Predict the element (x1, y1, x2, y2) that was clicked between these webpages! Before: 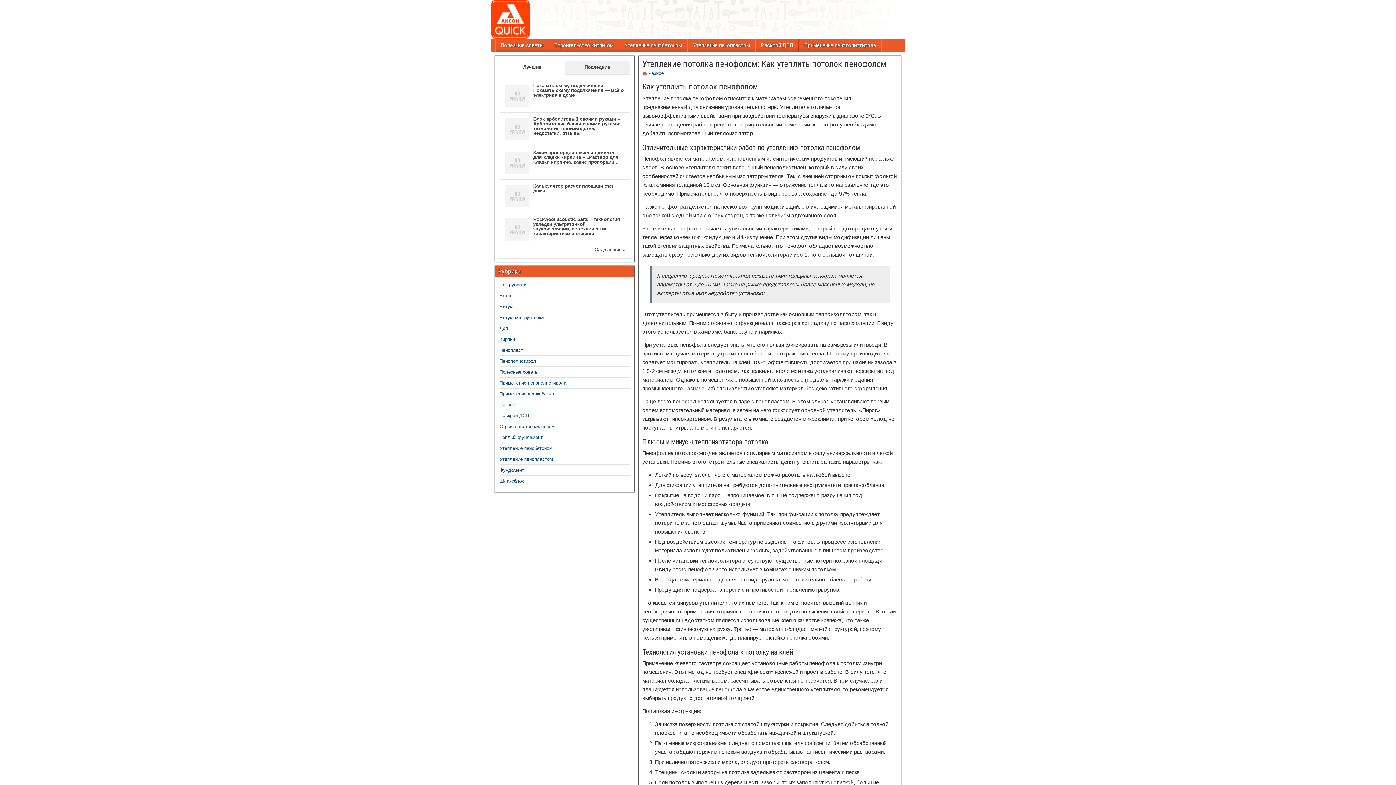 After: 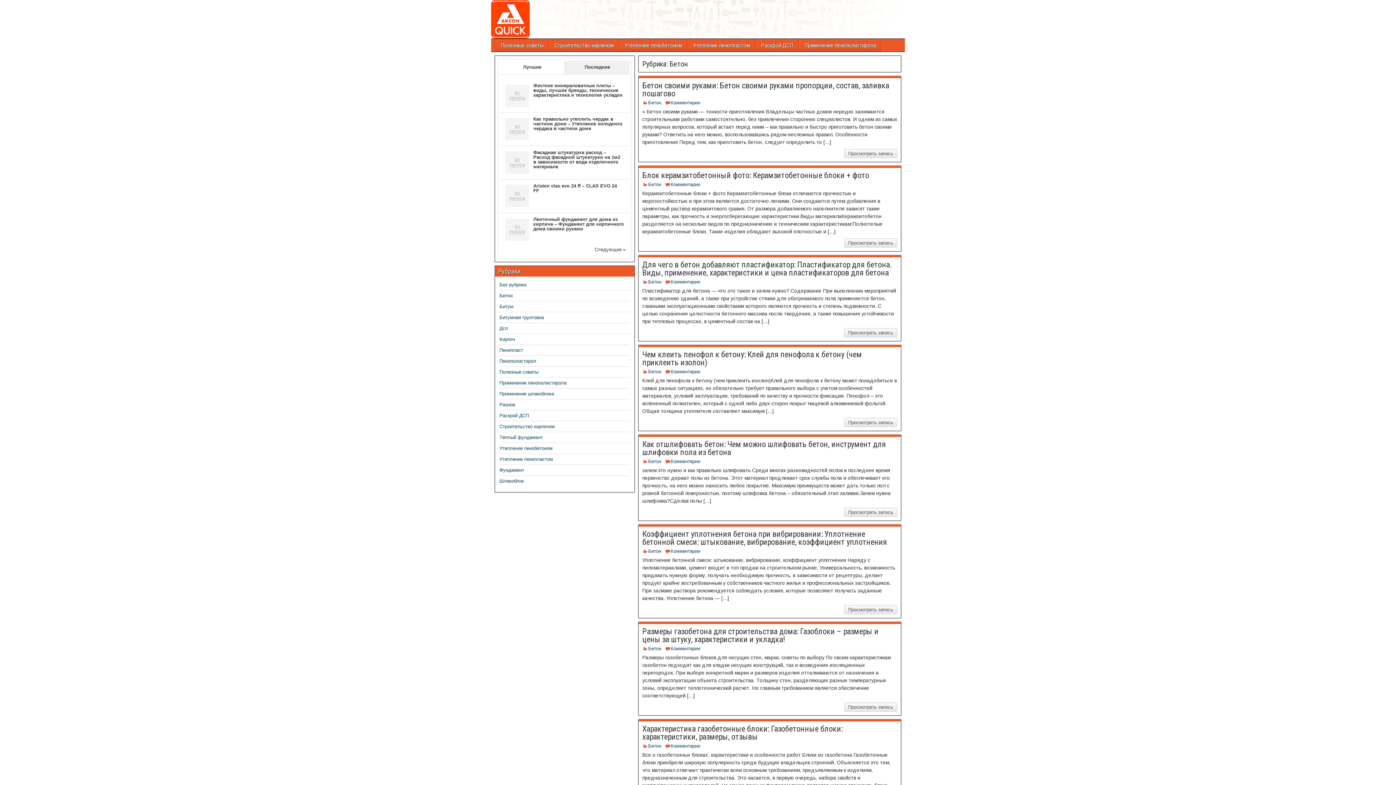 Action: label: Бетон bbox: (499, 396, 512, 402)